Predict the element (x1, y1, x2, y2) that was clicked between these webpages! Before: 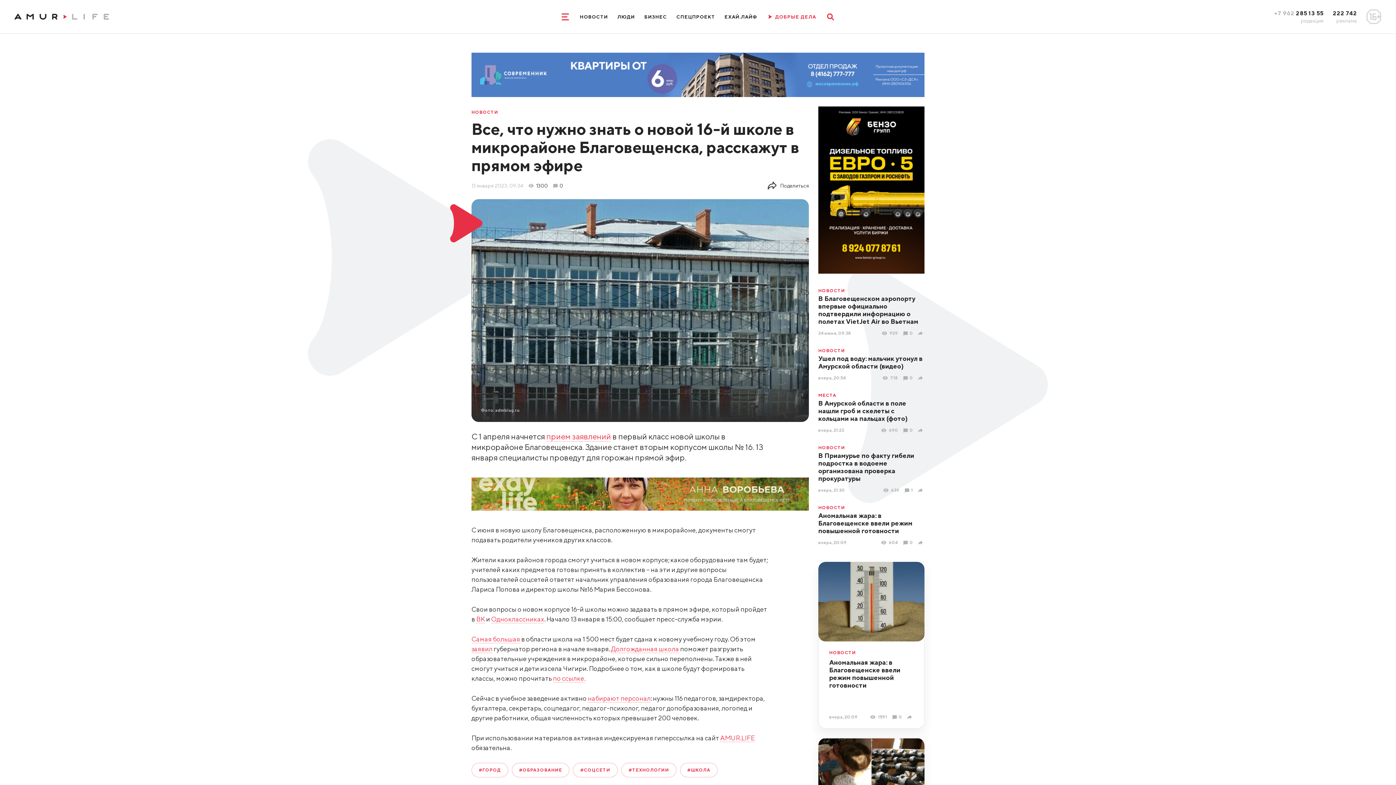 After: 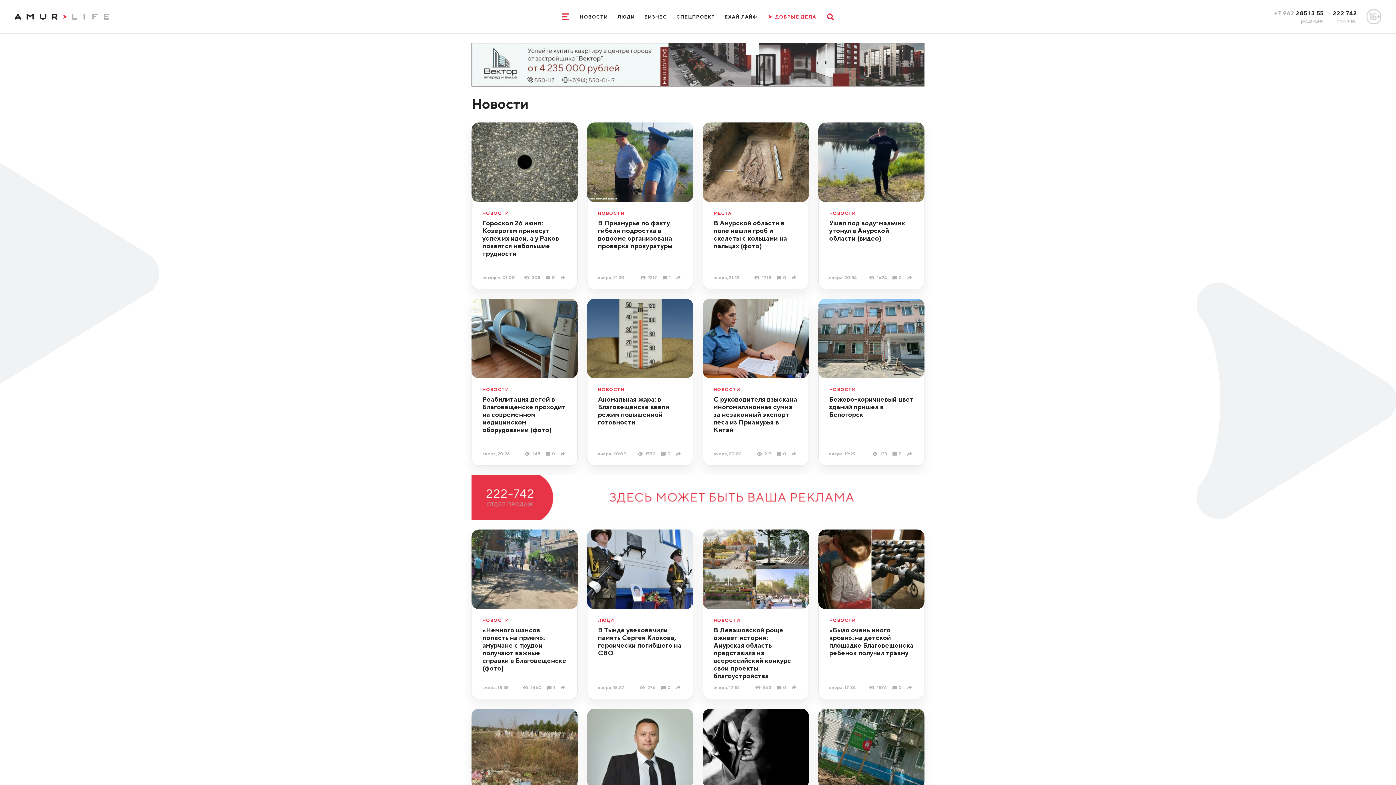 Action: label: НОВОСТИ bbox: (471, 110, 809, 114)